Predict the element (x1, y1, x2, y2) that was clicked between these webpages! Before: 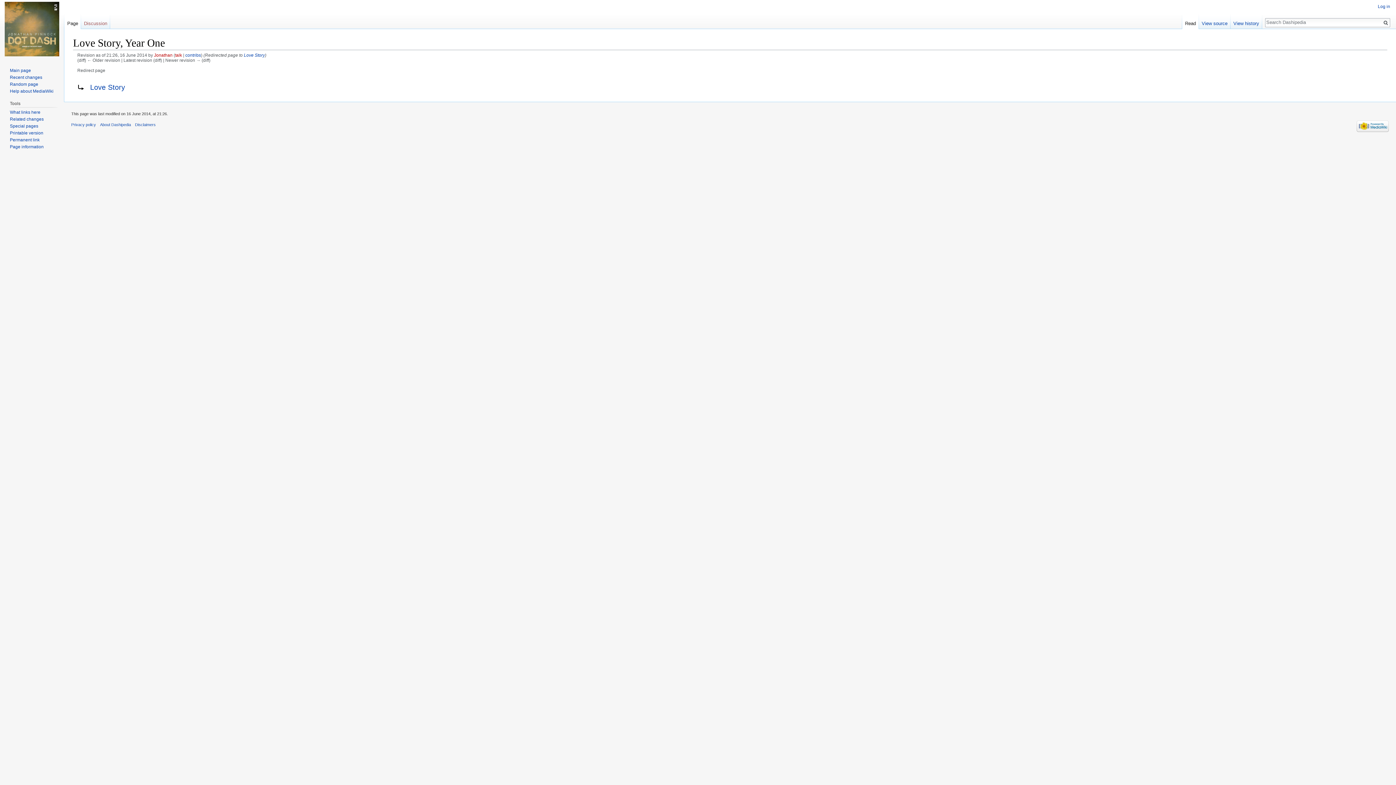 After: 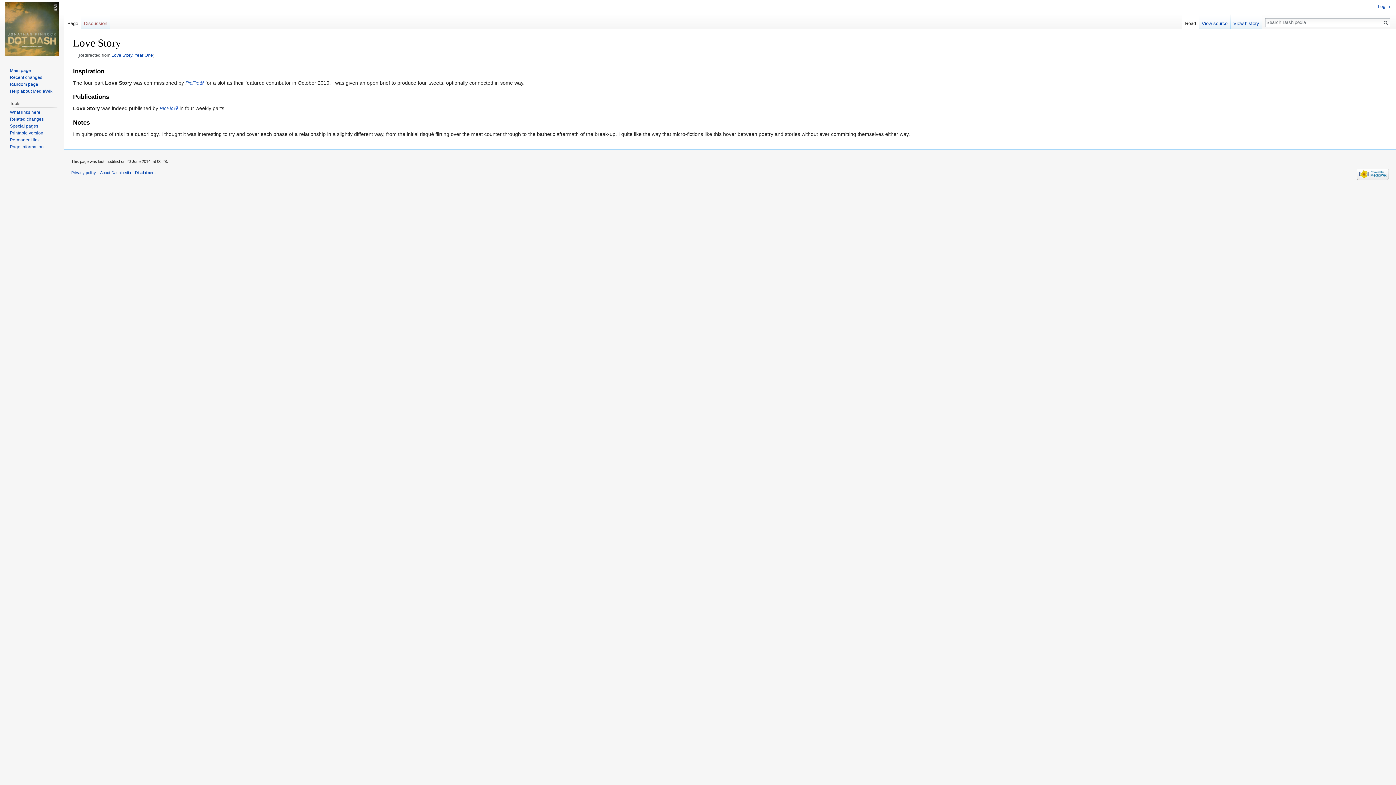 Action: label: Read bbox: (1182, 14, 1199, 29)